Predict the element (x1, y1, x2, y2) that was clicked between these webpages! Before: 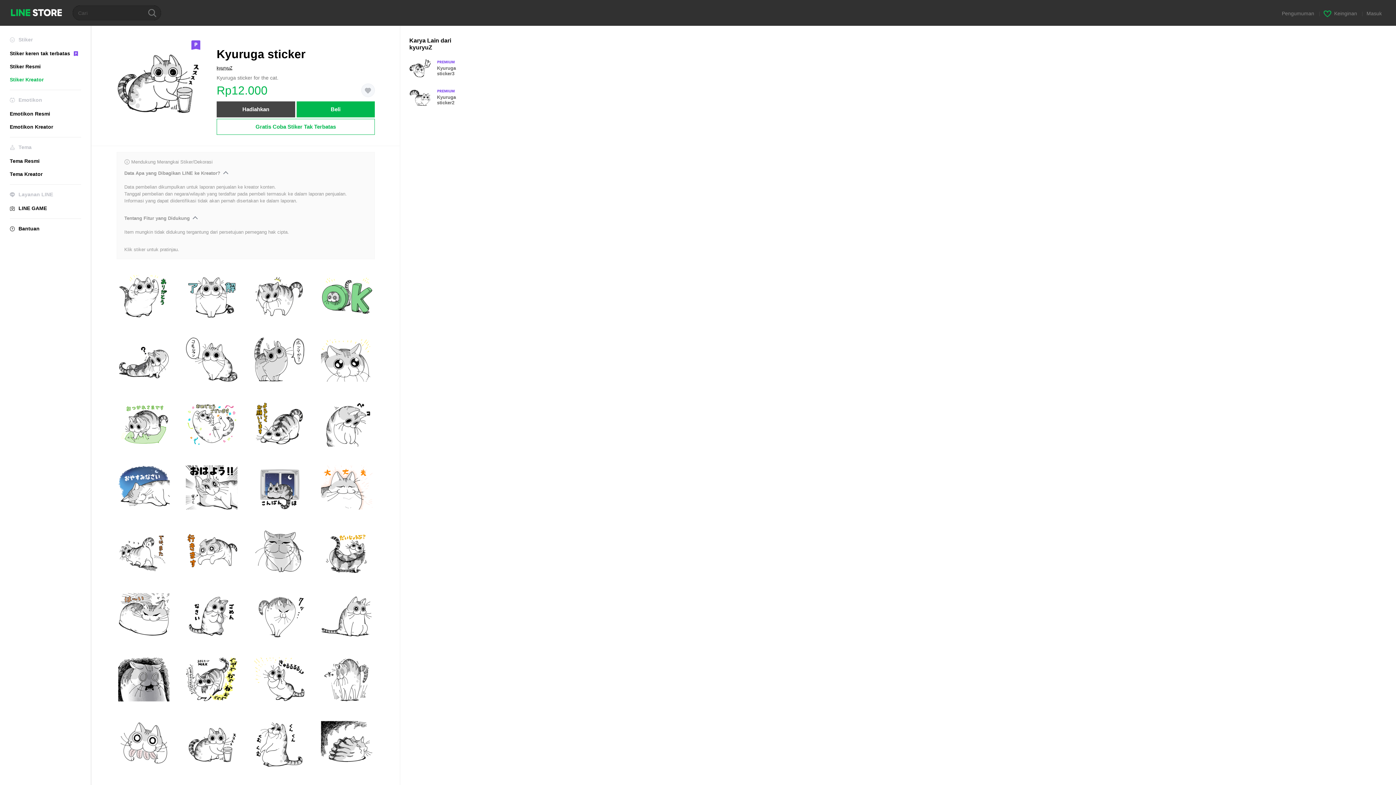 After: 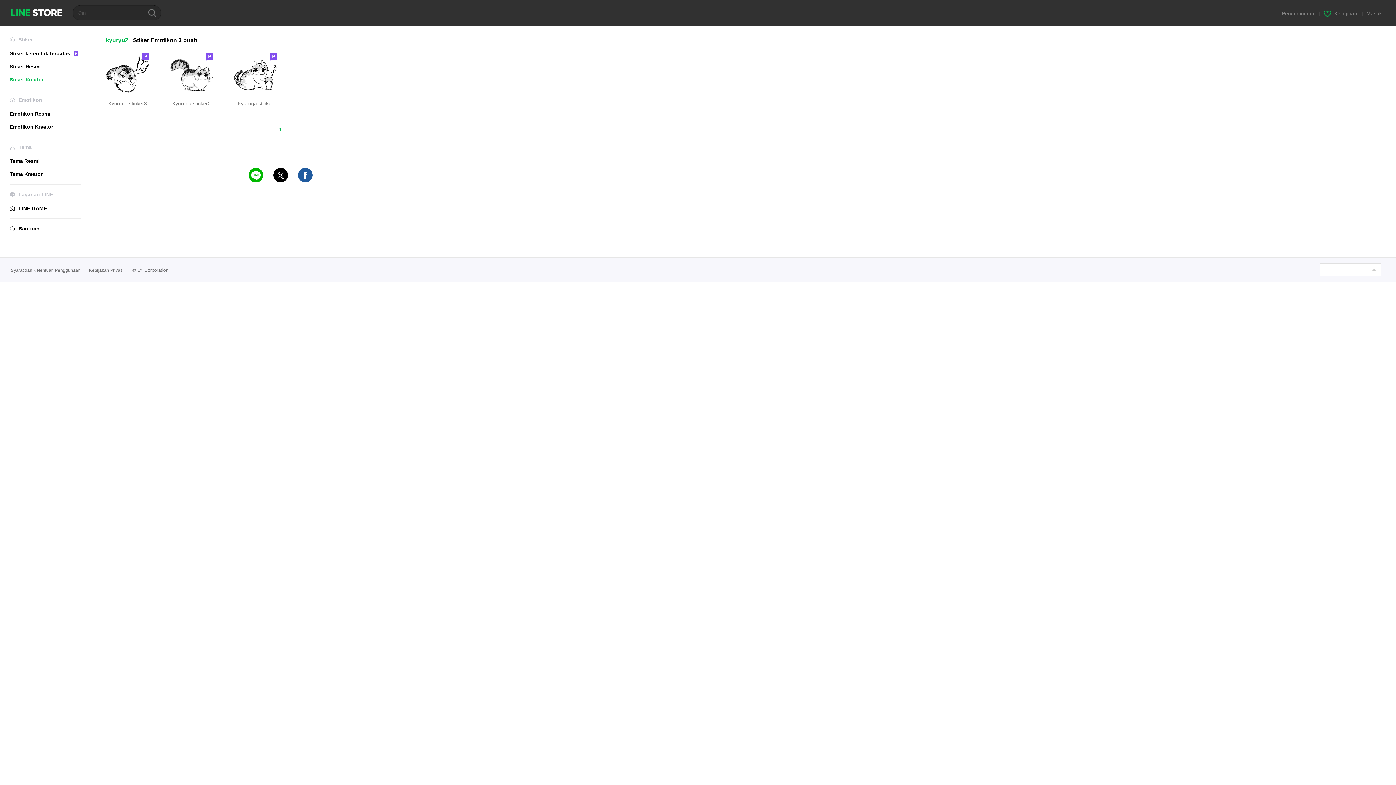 Action: bbox: (216, 65, 232, 70) label: kyuryuZ